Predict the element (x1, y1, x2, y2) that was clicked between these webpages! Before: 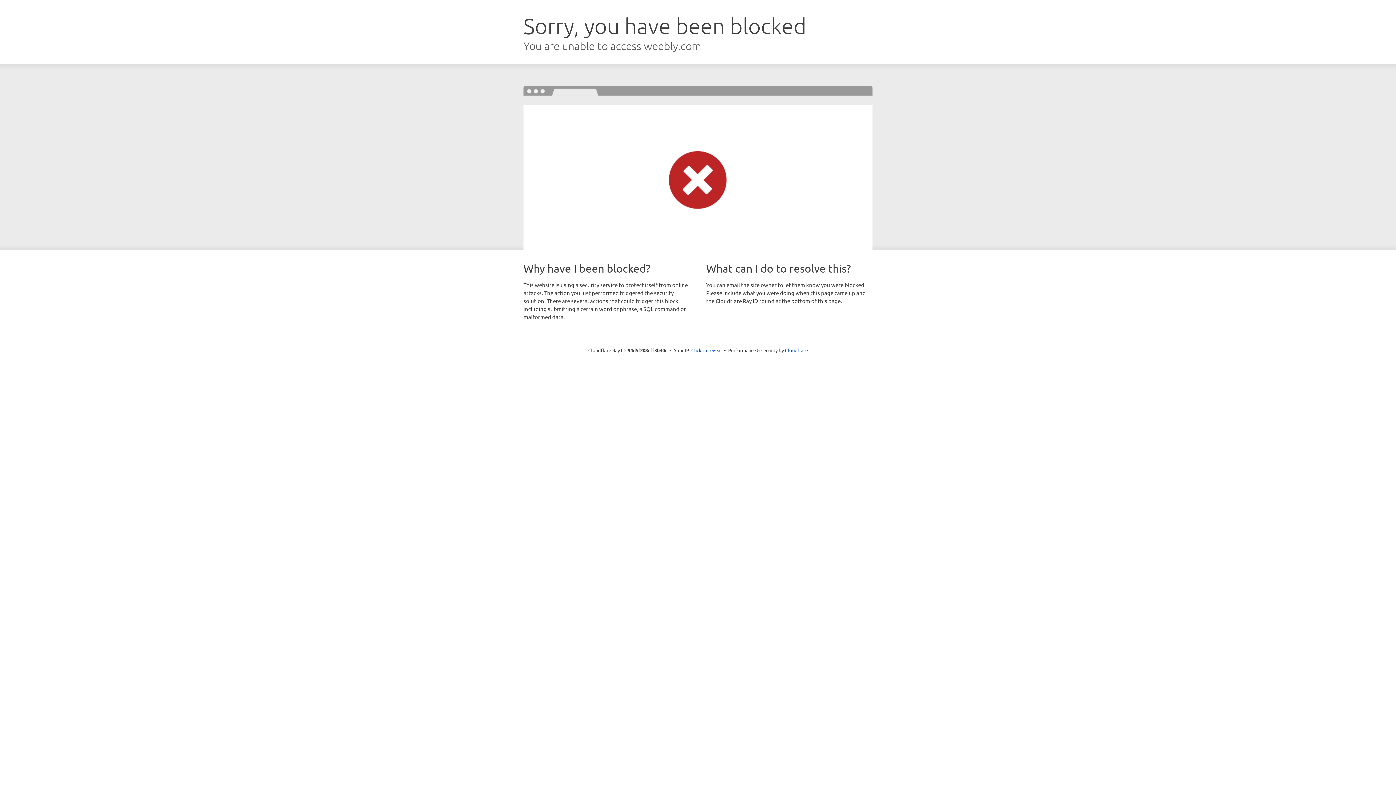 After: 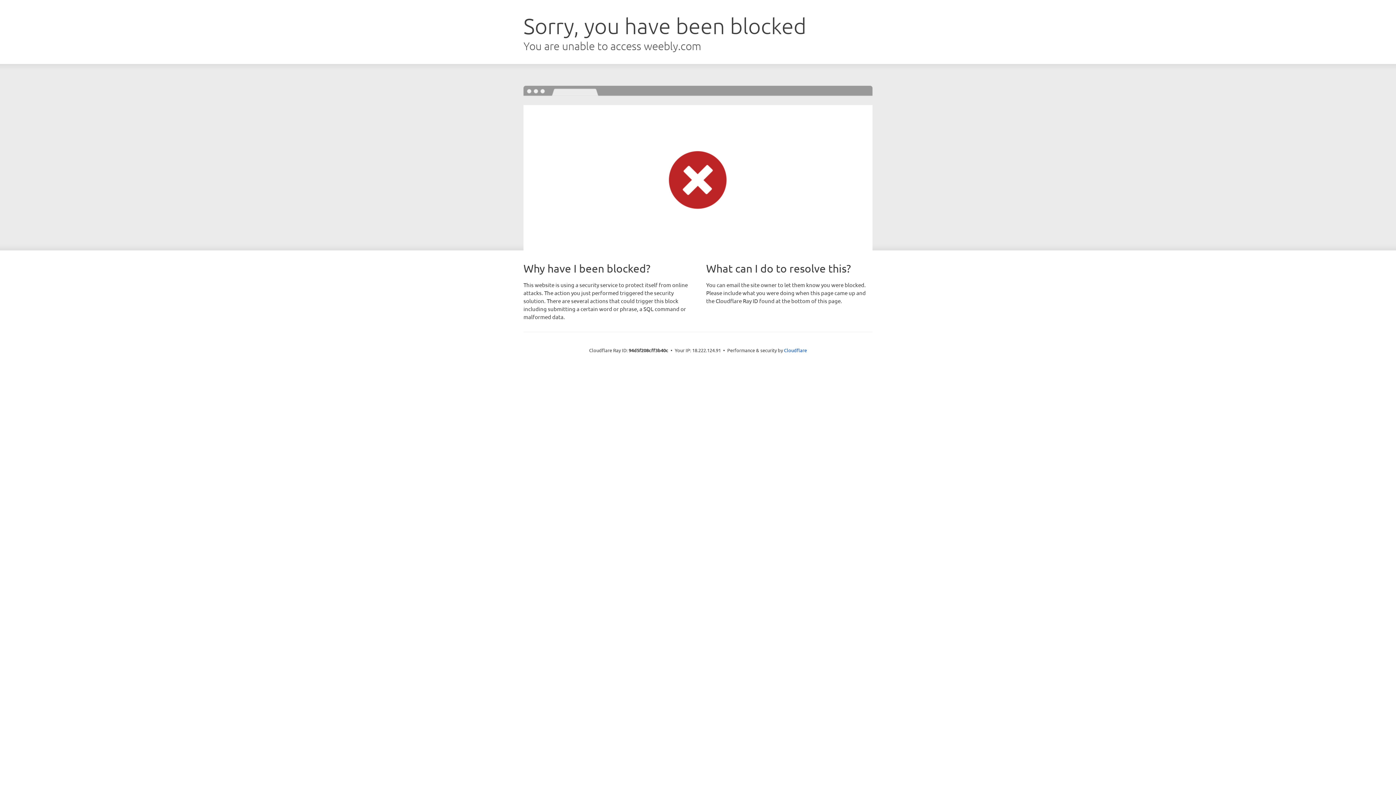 Action: label: Click to reveal bbox: (691, 346, 722, 353)